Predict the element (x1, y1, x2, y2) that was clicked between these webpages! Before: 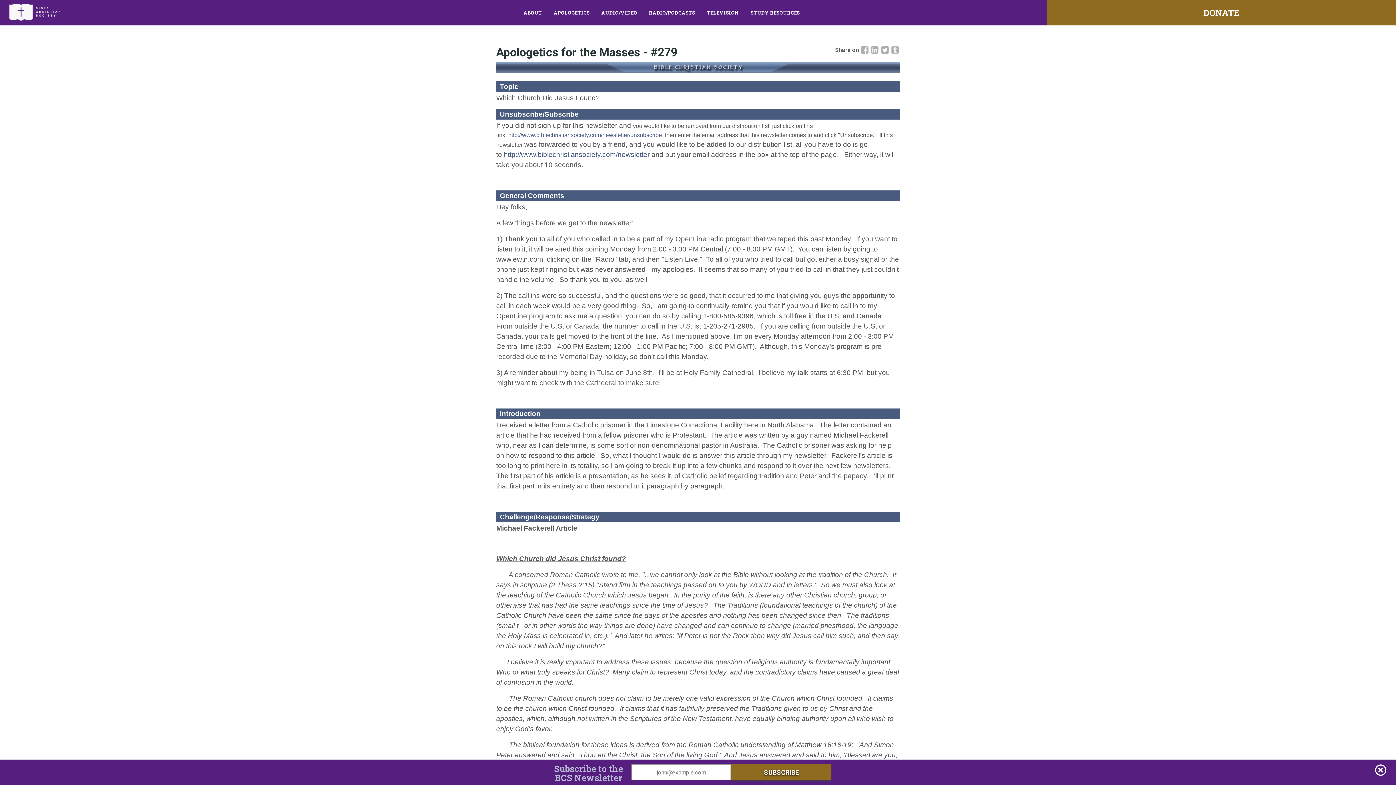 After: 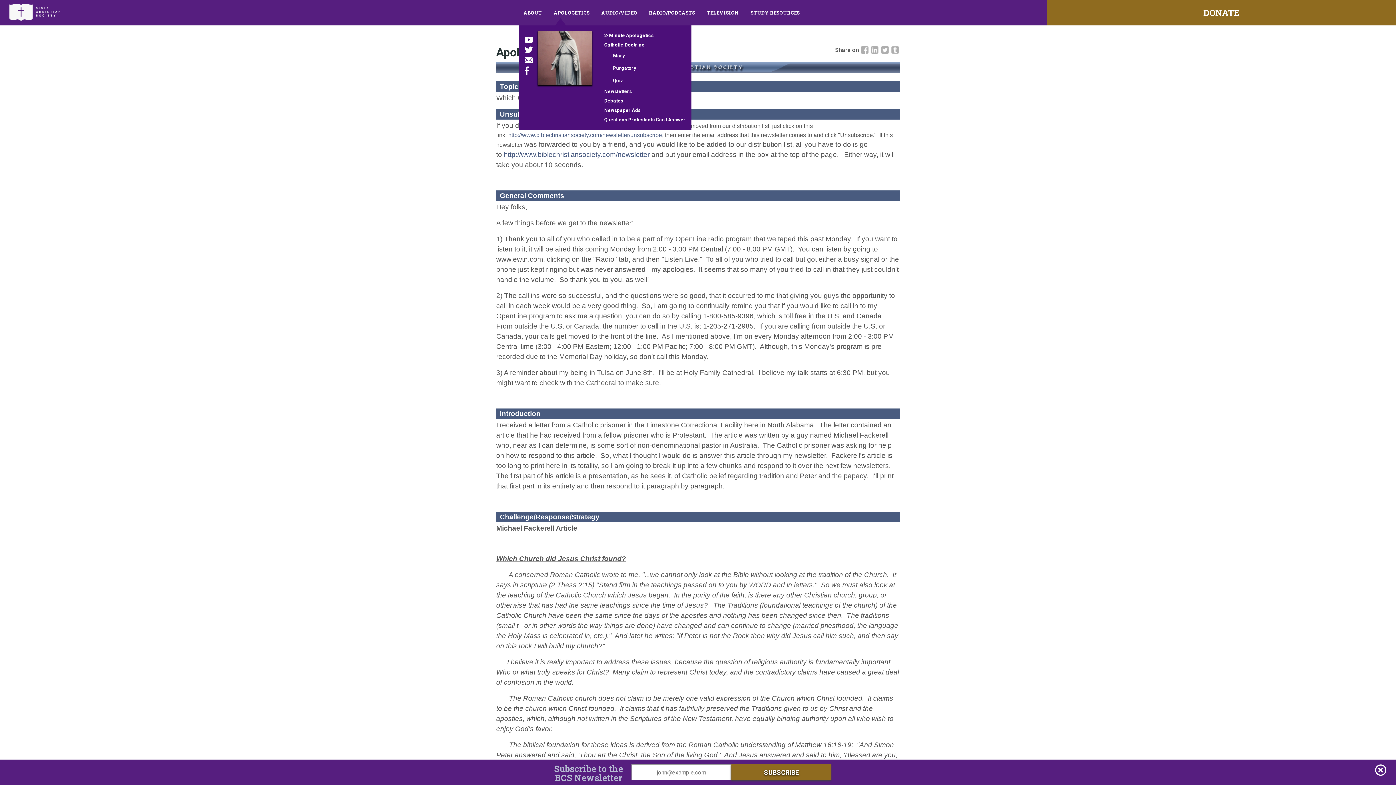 Action: label: APOLOGETICS bbox: (548, 6, 595, 19)